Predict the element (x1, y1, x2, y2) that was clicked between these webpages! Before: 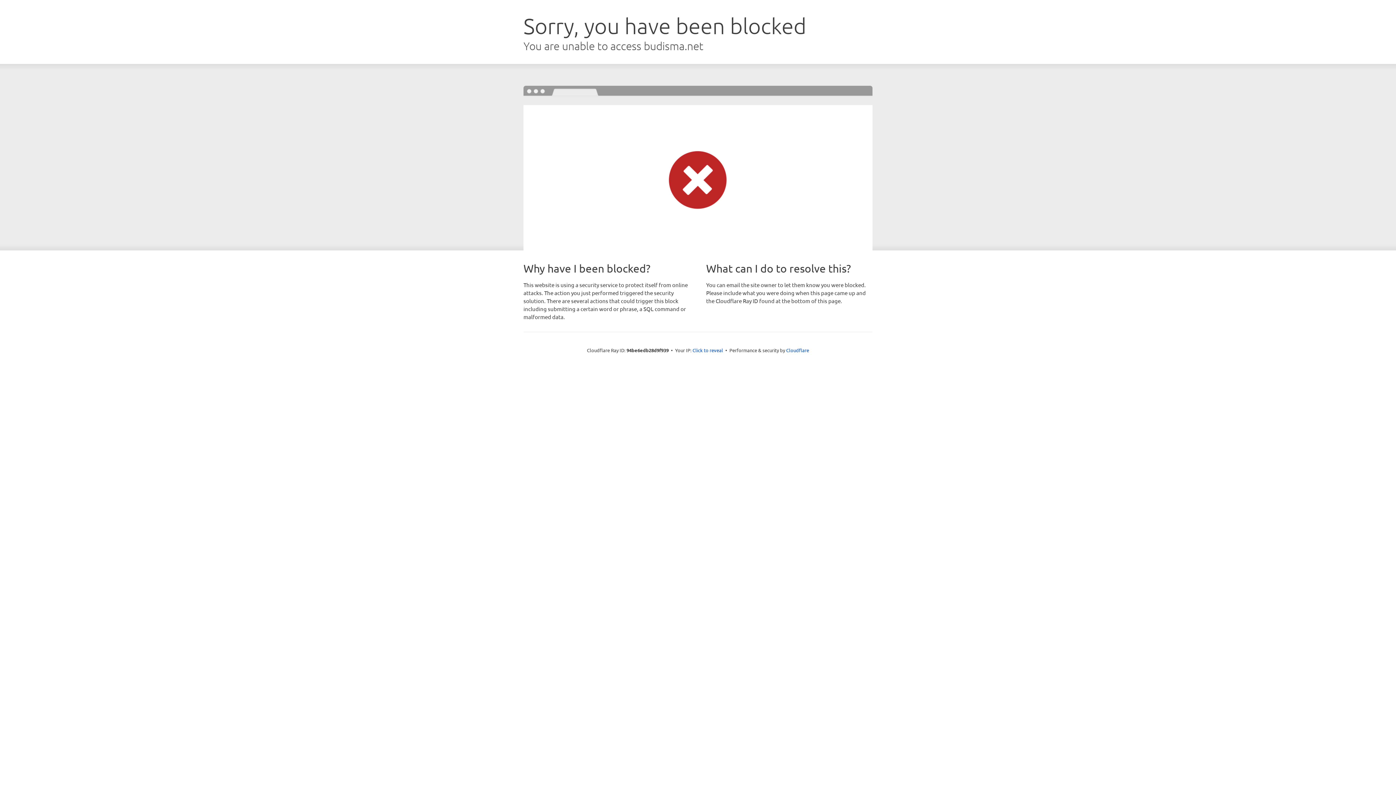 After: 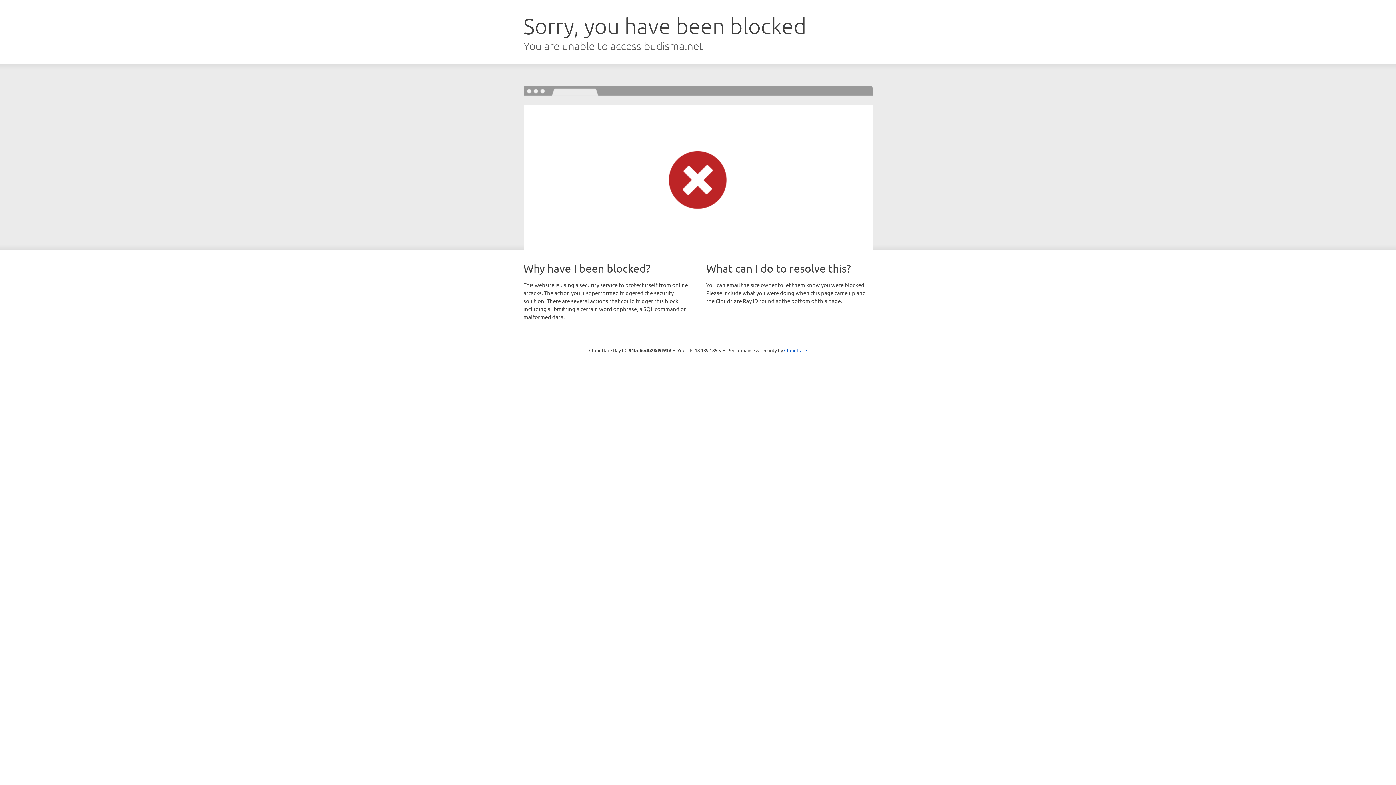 Action: label: Click to reveal bbox: (692, 346, 723, 353)